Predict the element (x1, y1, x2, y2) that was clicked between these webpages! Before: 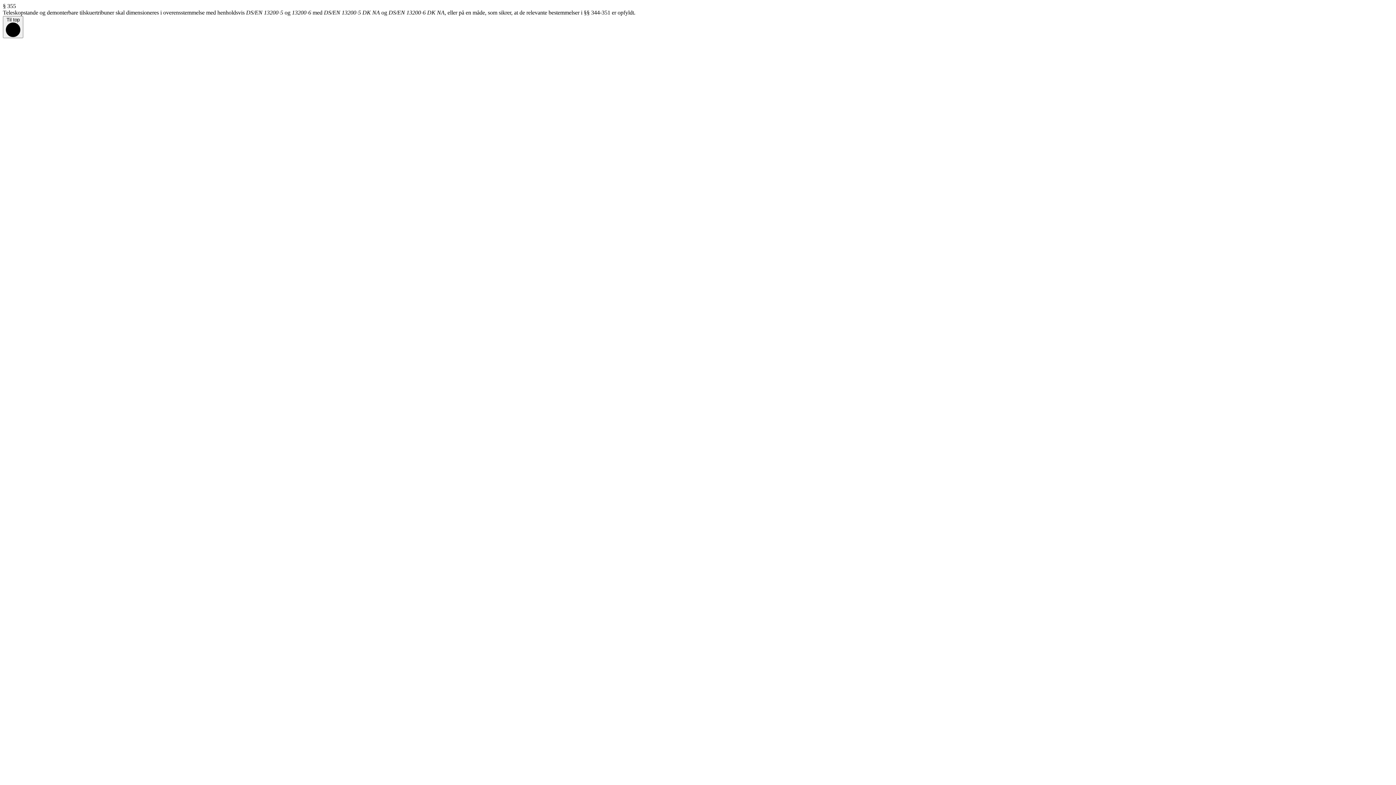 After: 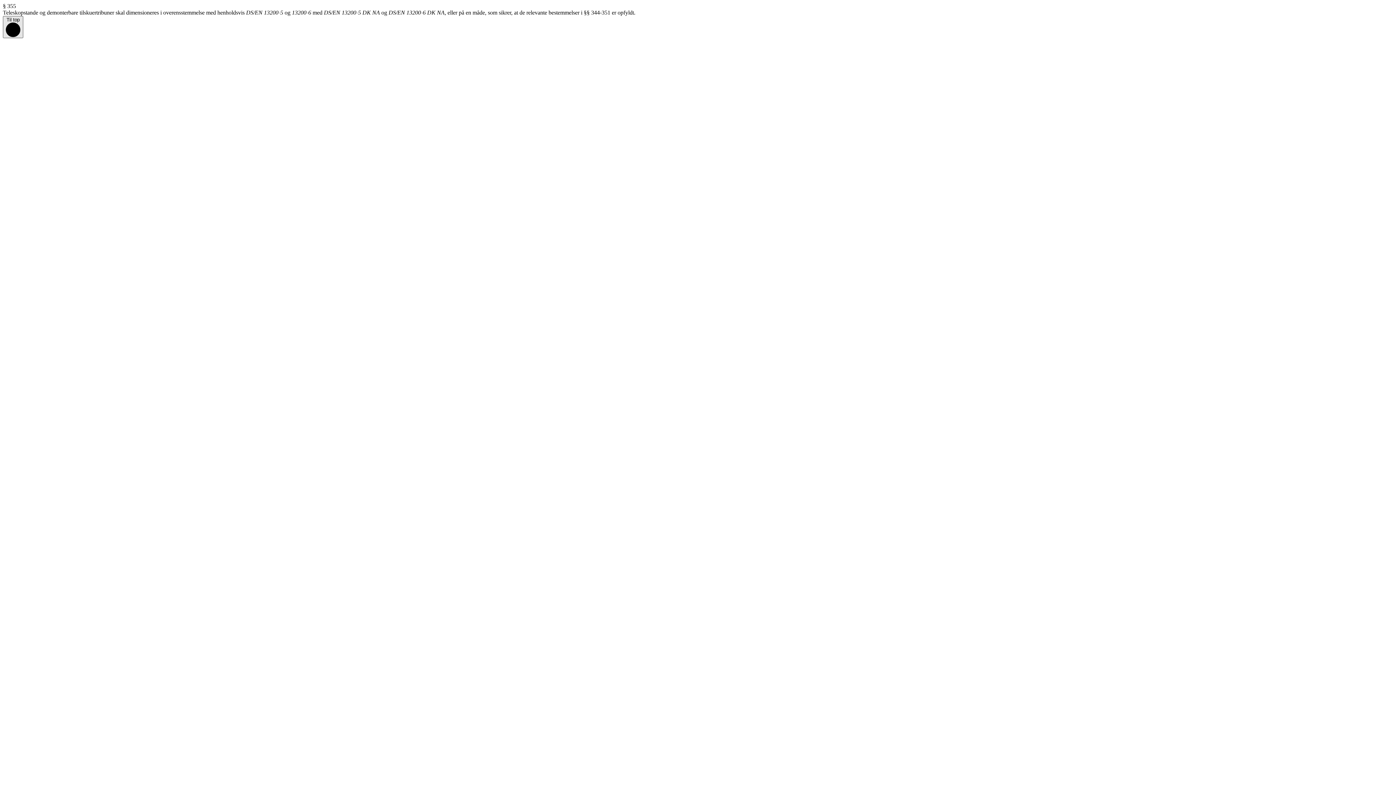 Action: bbox: (2, 16, 23, 38) label: Til top 